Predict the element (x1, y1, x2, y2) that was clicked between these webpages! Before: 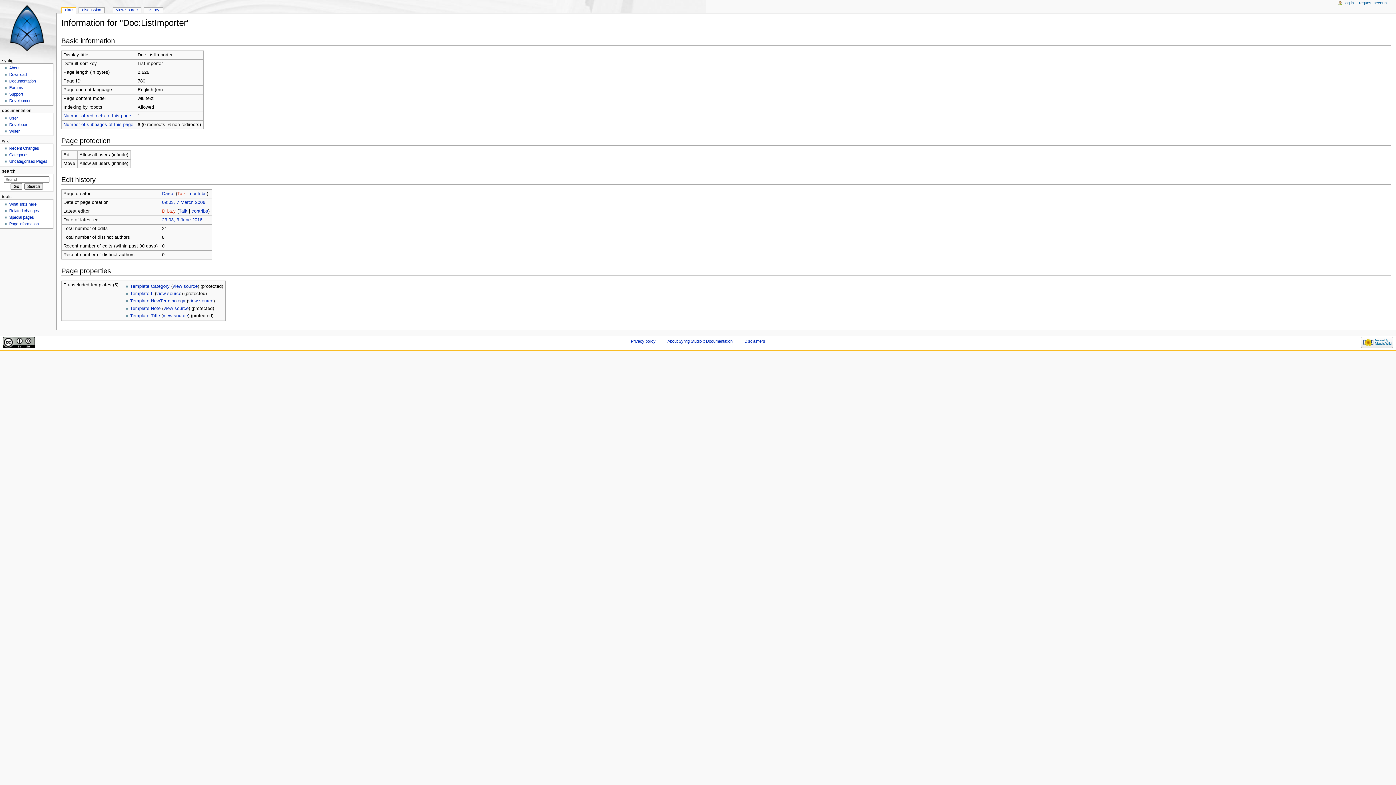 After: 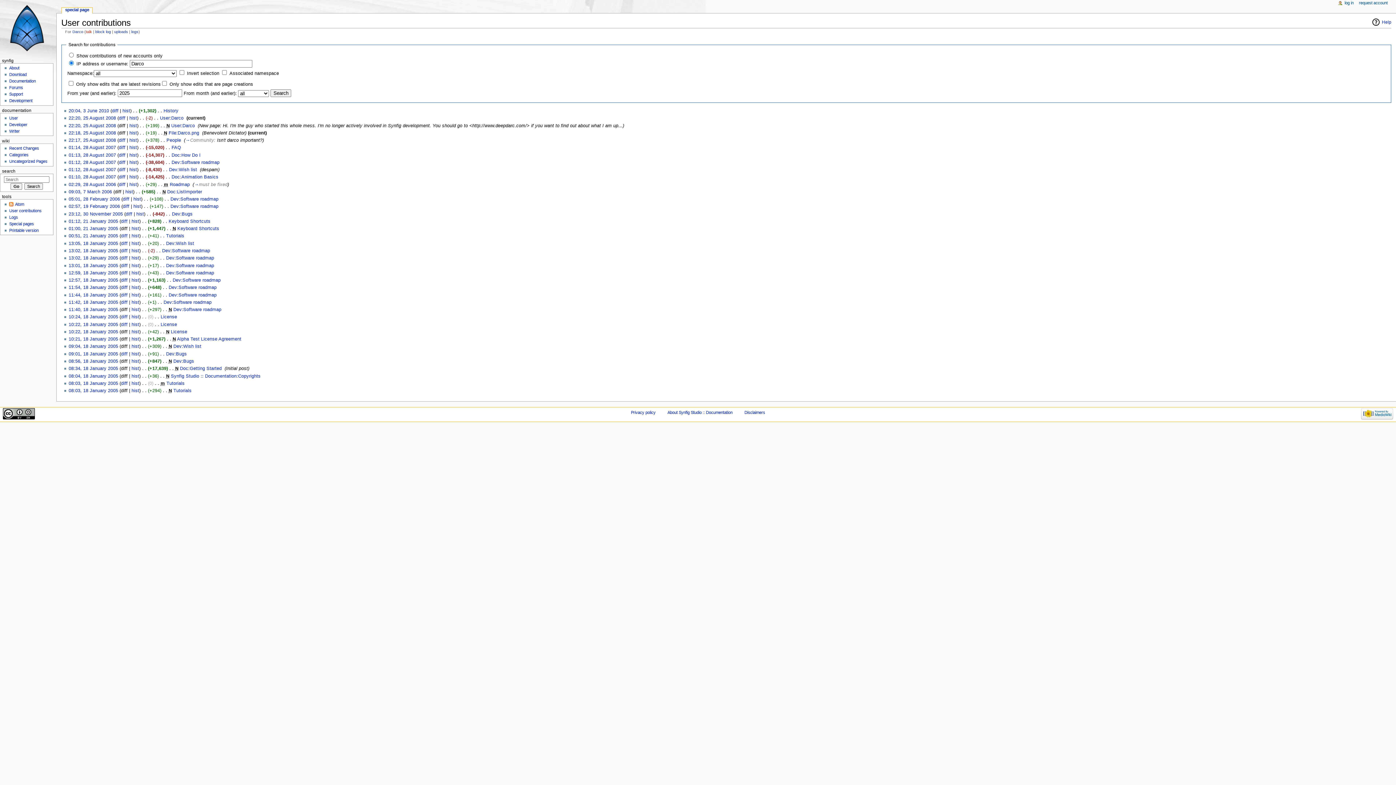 Action: label: contribs bbox: (190, 191, 206, 196)